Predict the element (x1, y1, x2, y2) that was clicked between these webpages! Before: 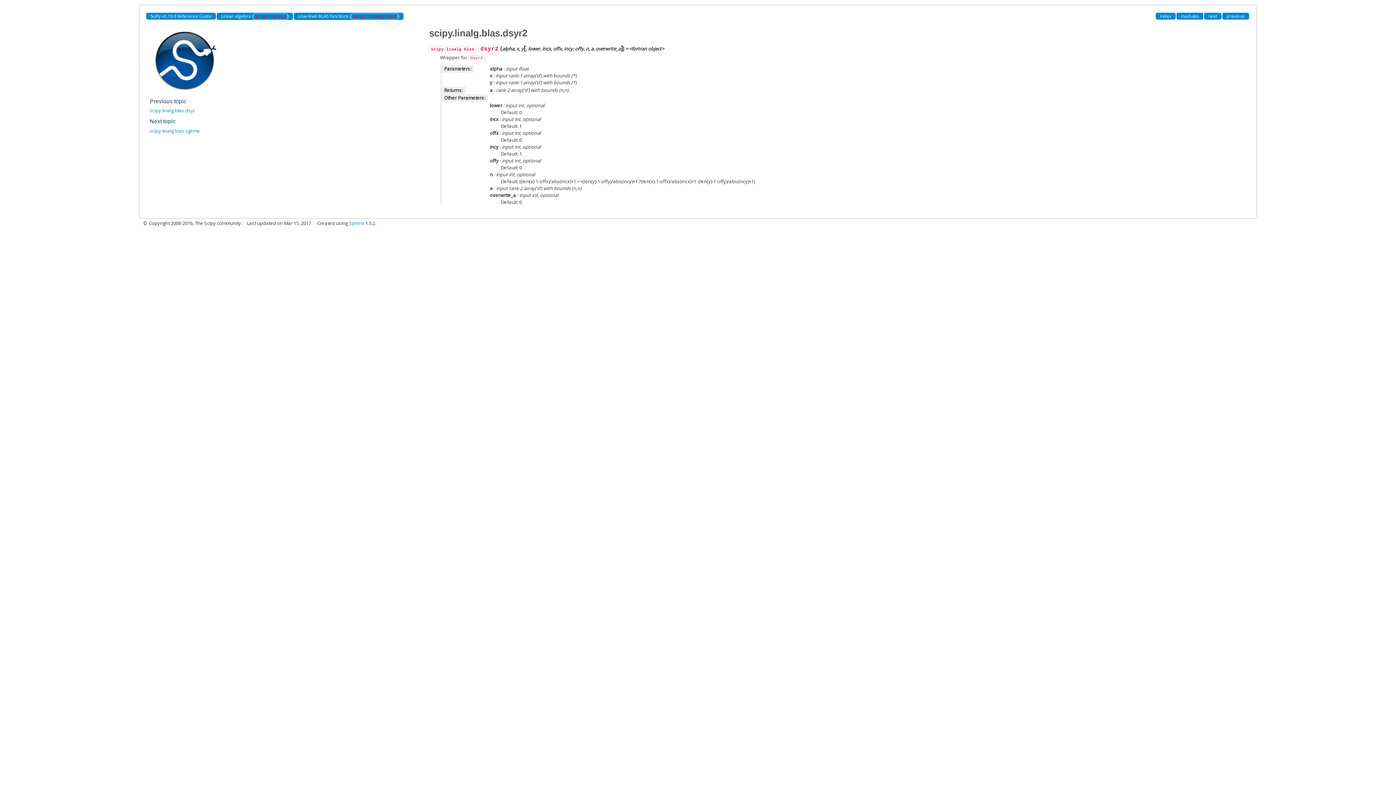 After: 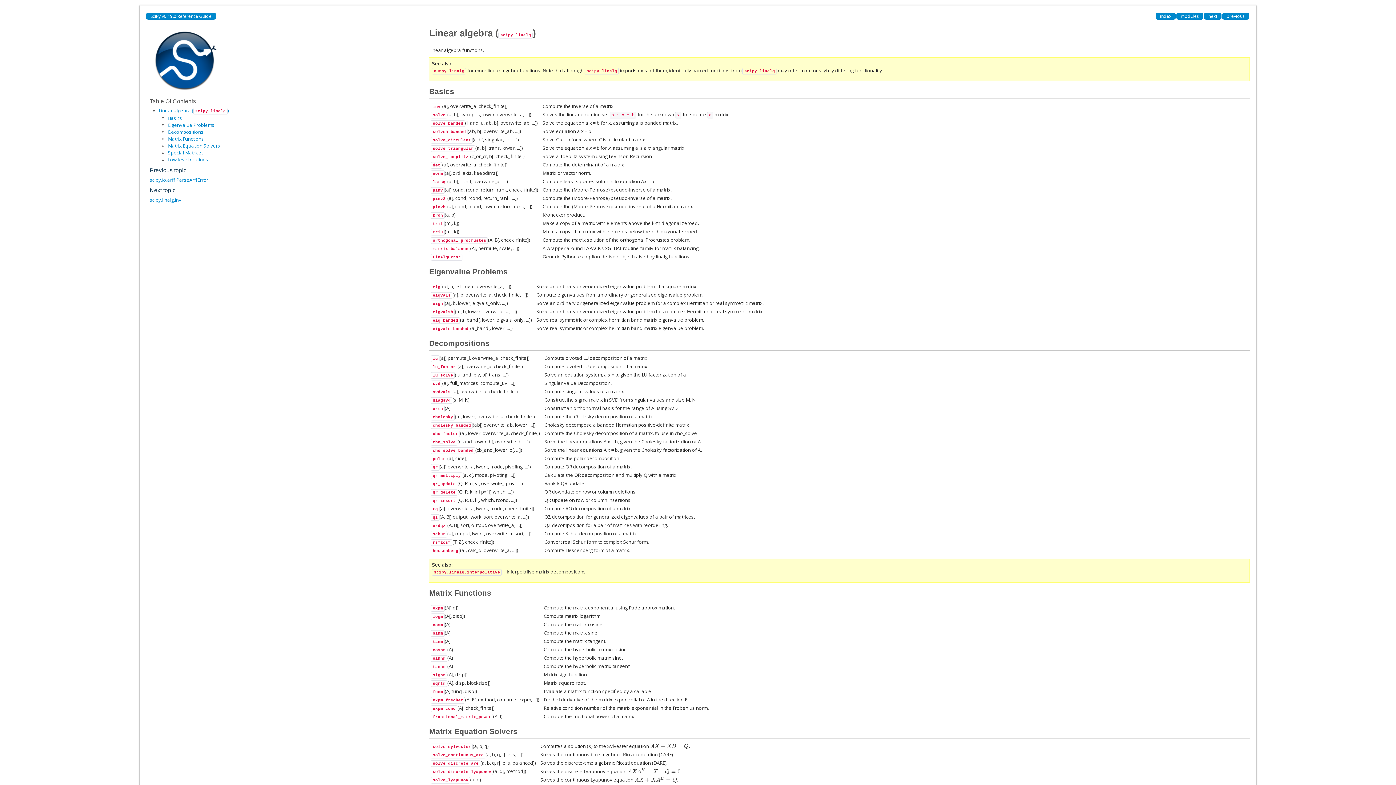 Action: bbox: (216, 12, 293, 20) label: Linear algebra (scipy.linalg)